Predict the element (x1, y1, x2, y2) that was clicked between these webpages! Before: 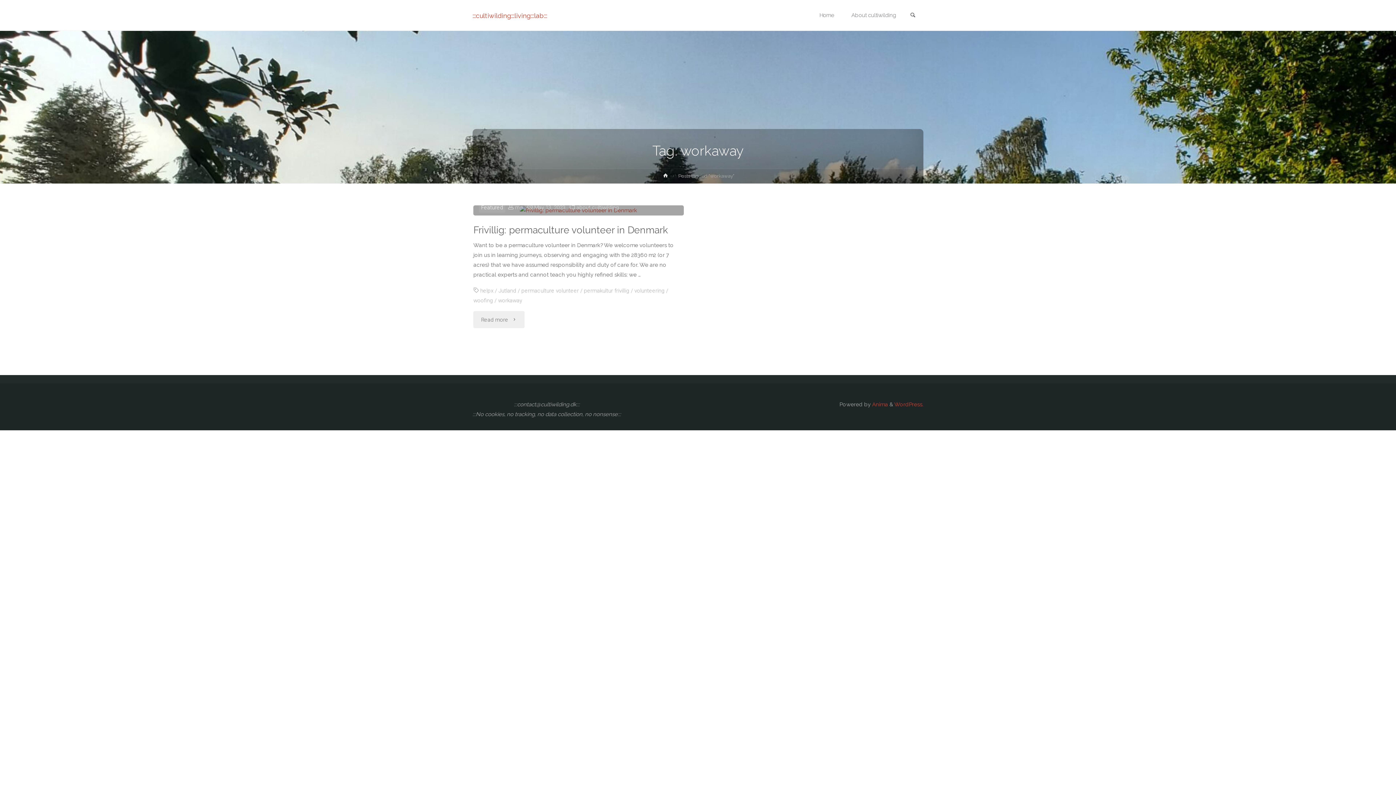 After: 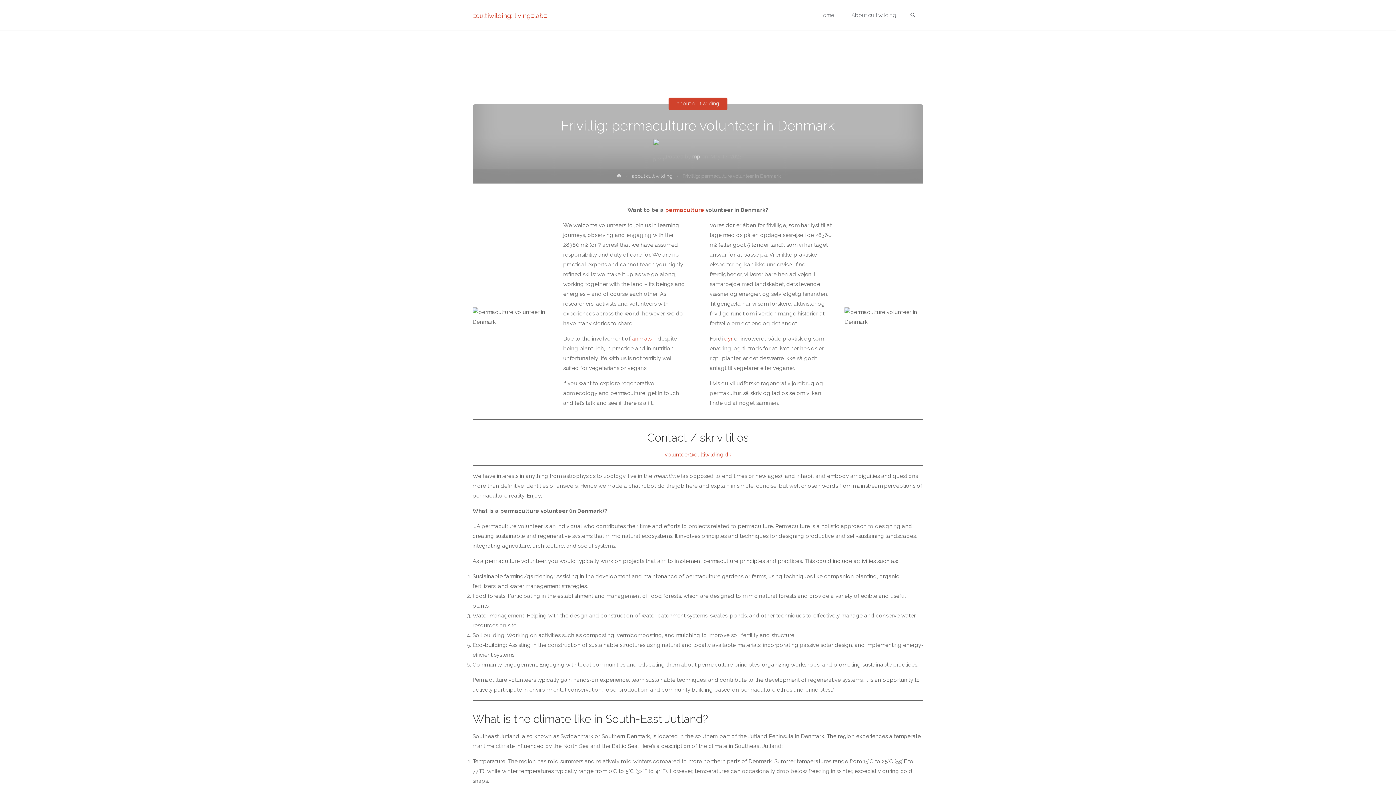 Action: bbox: (473, 224, 668, 238) label: Frivillig: permaculture volunteer in Denmark